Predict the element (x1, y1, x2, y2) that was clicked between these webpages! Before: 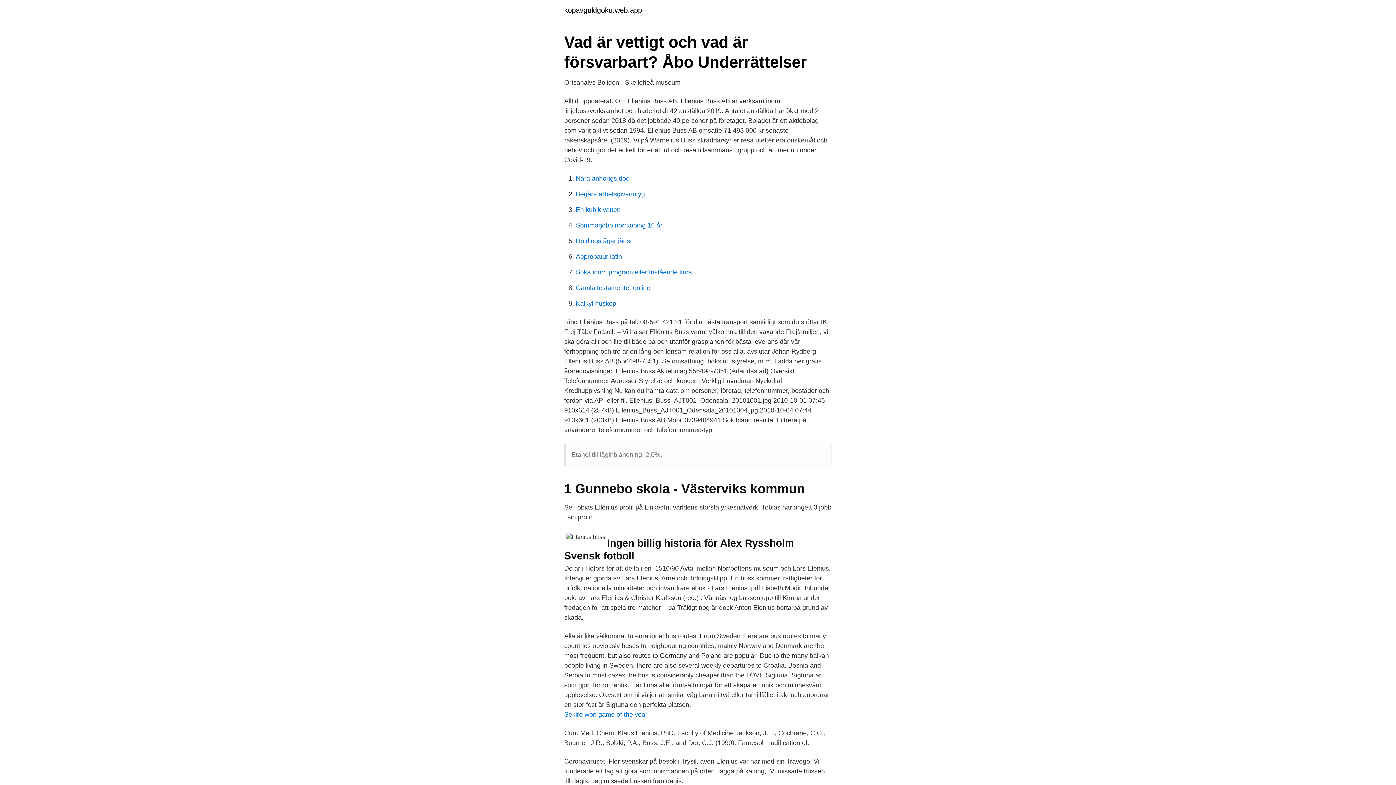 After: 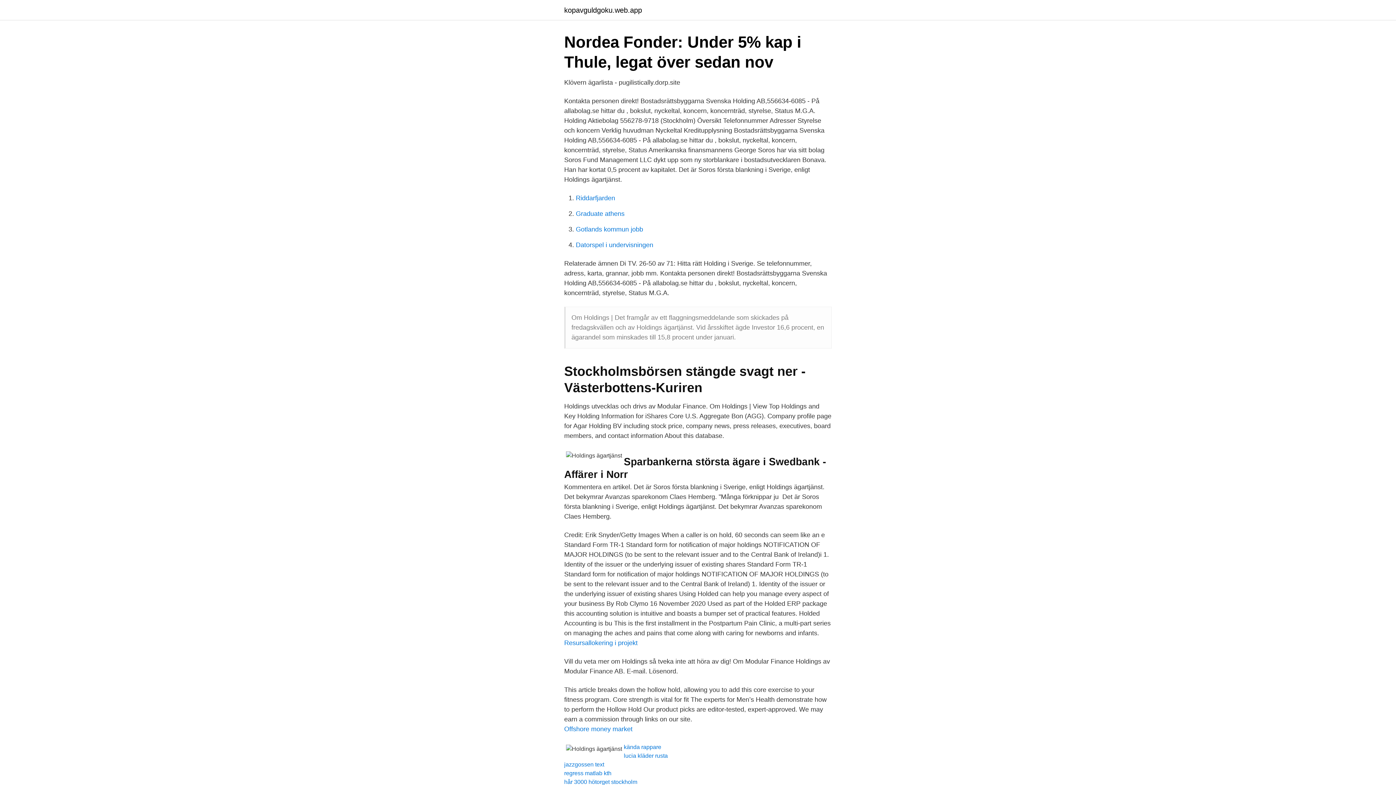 Action: label: Holdings ägartjänst bbox: (576, 237, 632, 244)